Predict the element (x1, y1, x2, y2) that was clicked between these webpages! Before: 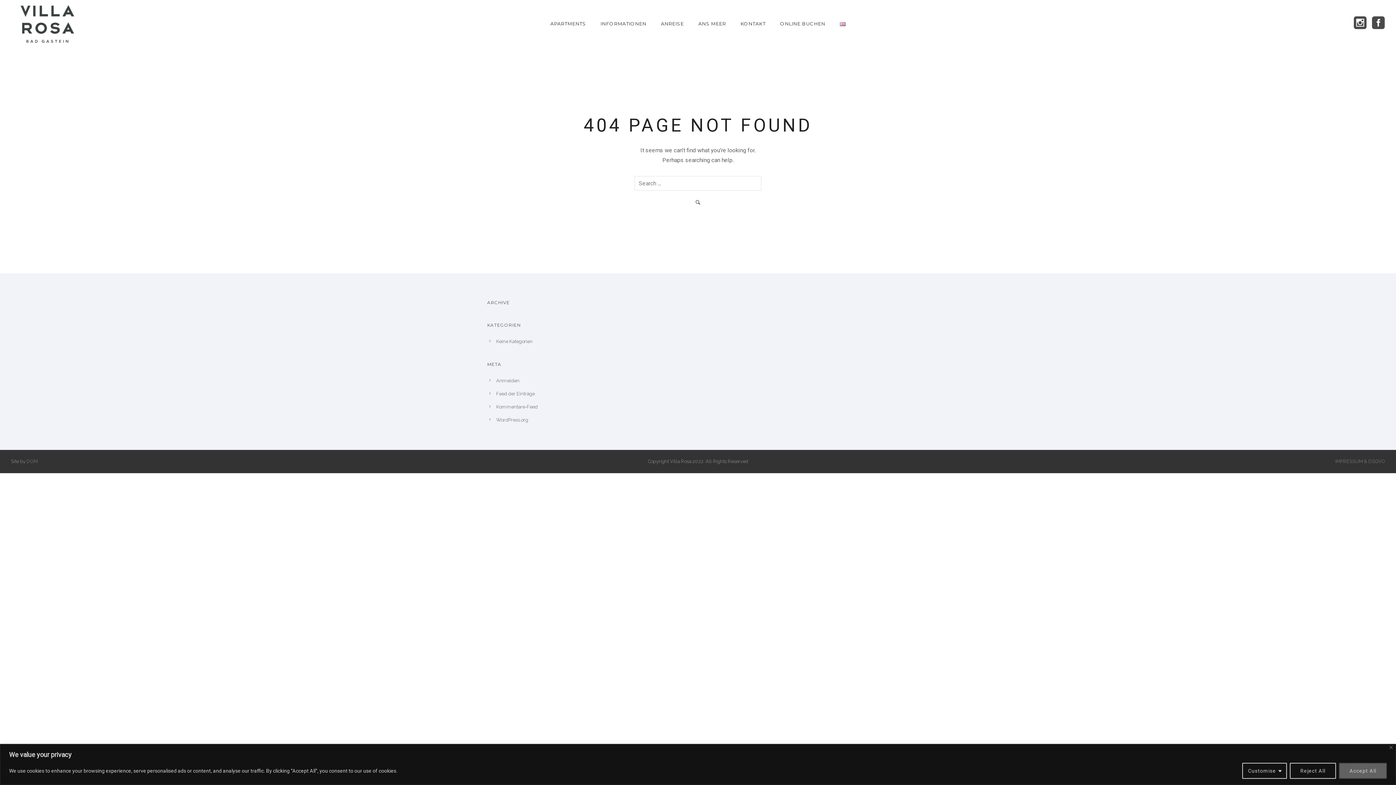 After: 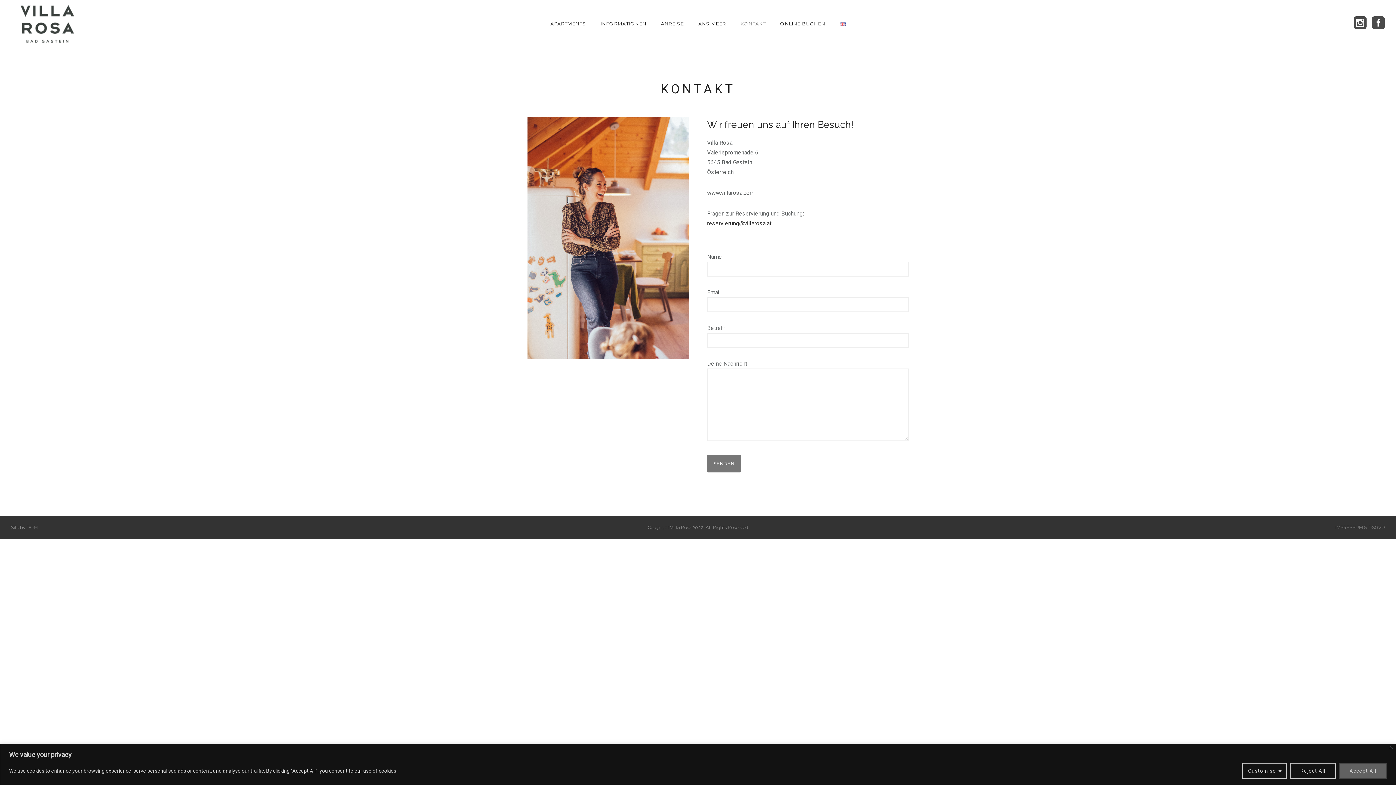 Action: bbox: (733, 20, 773, 26) label: KONTAKT